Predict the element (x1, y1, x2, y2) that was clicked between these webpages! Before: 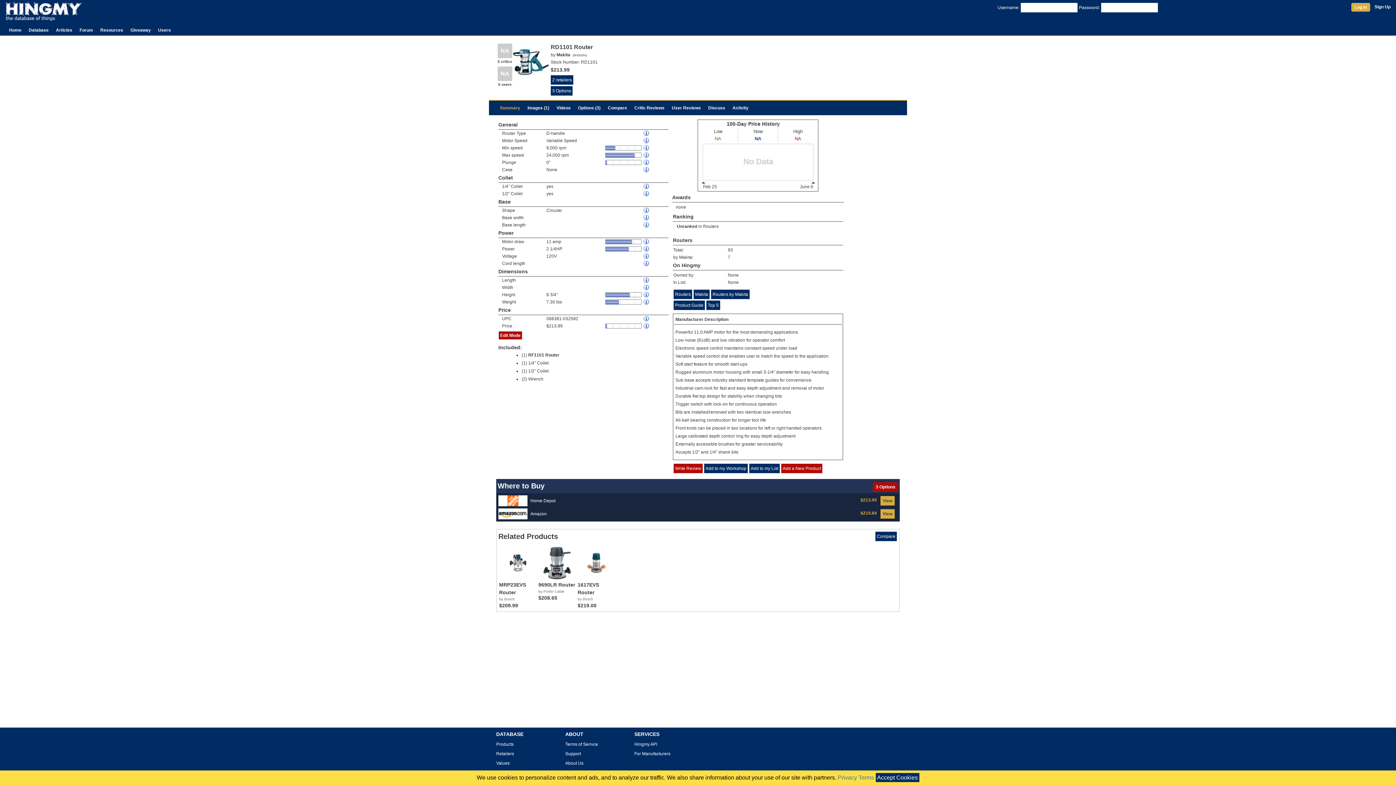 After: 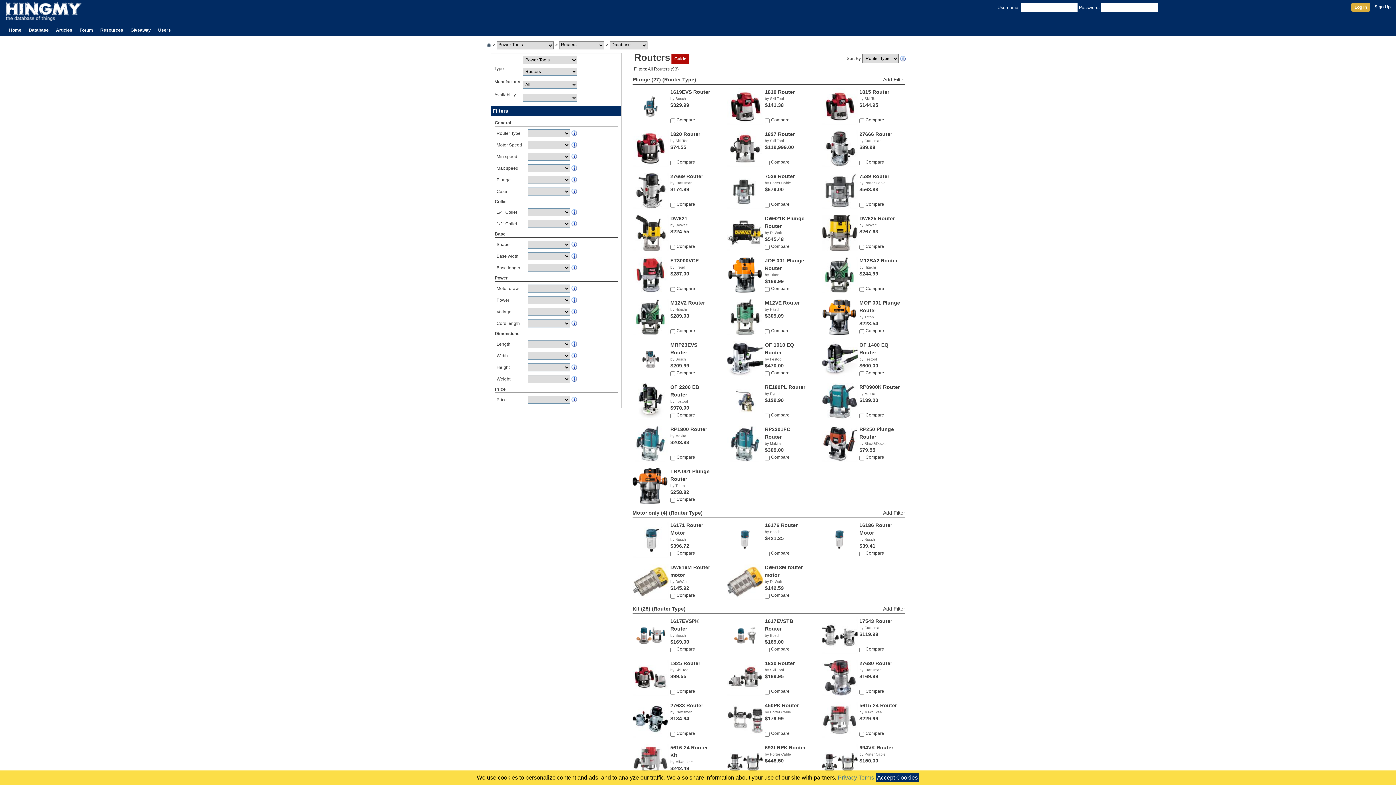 Action: label: Routers bbox: (673, 289, 692, 299)